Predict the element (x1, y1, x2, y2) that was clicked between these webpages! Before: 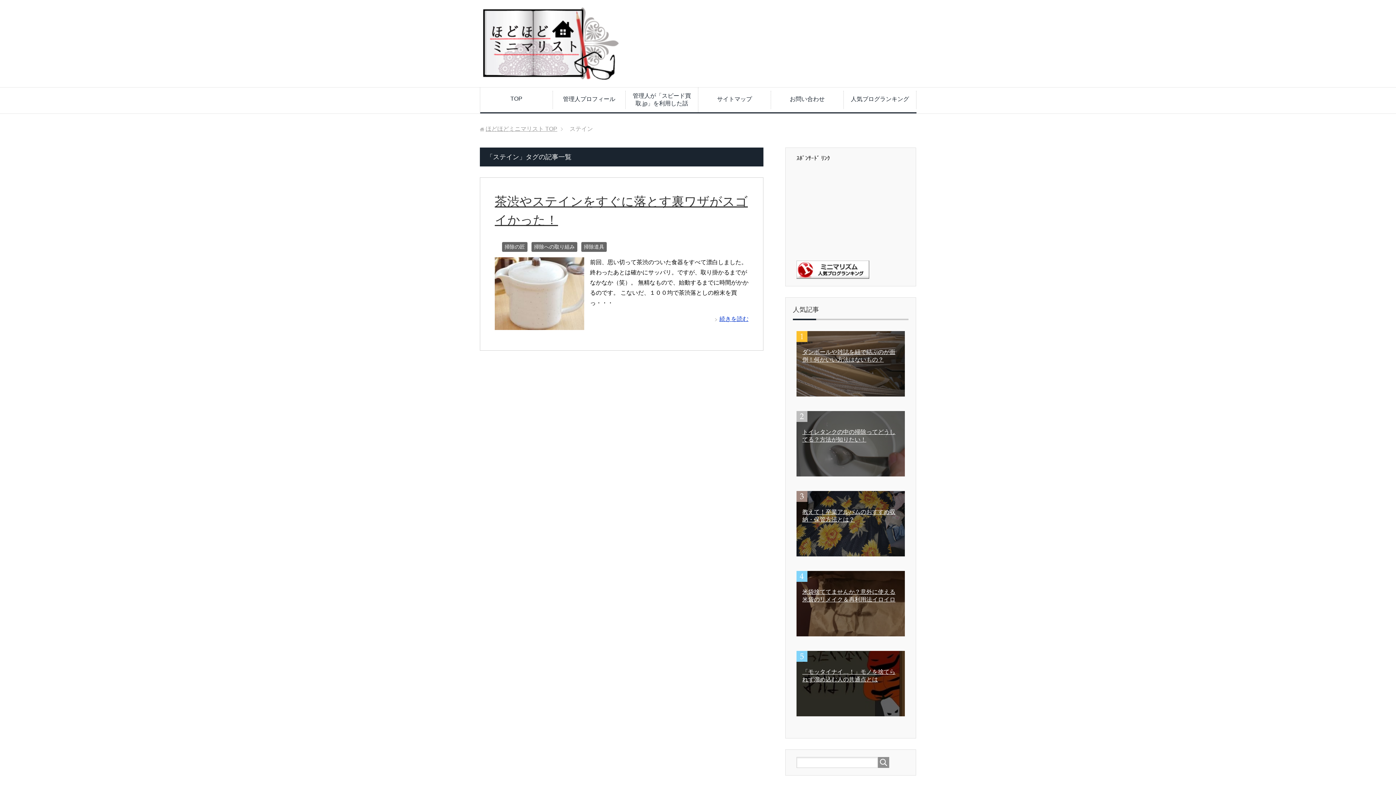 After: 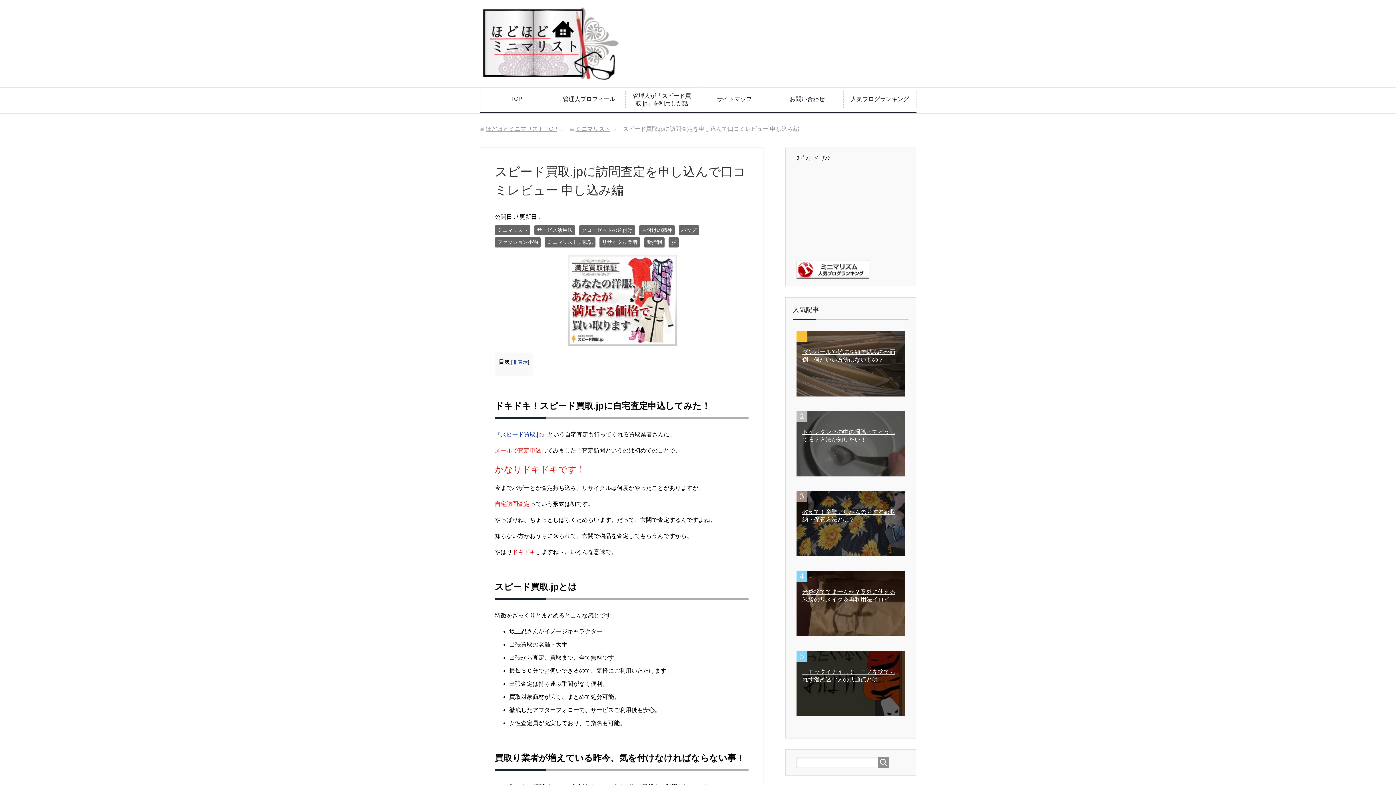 Action: label: 管理人が「スピード買取.jp」を利用した話 bbox: (625, 87, 698, 112)